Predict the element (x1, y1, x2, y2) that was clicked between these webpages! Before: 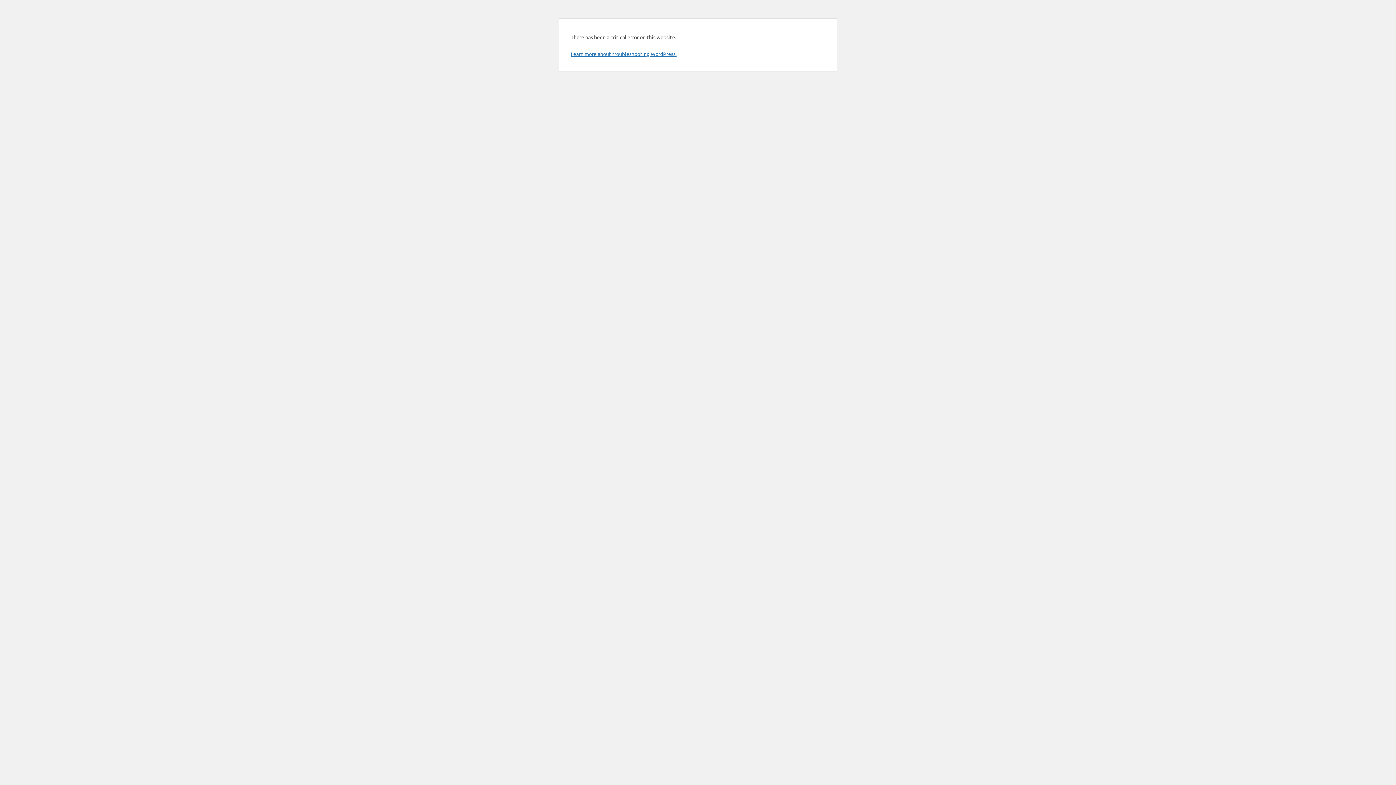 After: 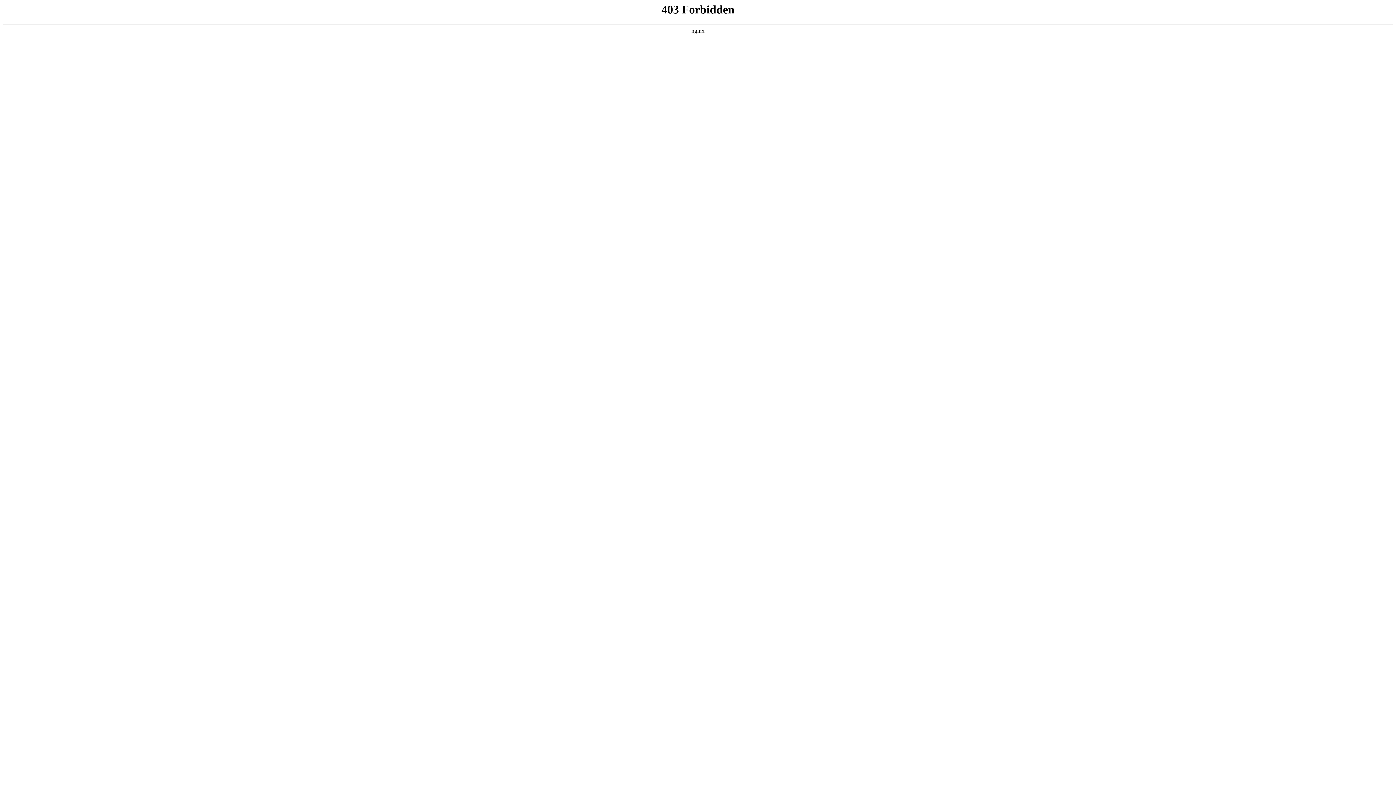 Action: label: Learn more about troubleshooting WordPress. bbox: (570, 50, 676, 57)